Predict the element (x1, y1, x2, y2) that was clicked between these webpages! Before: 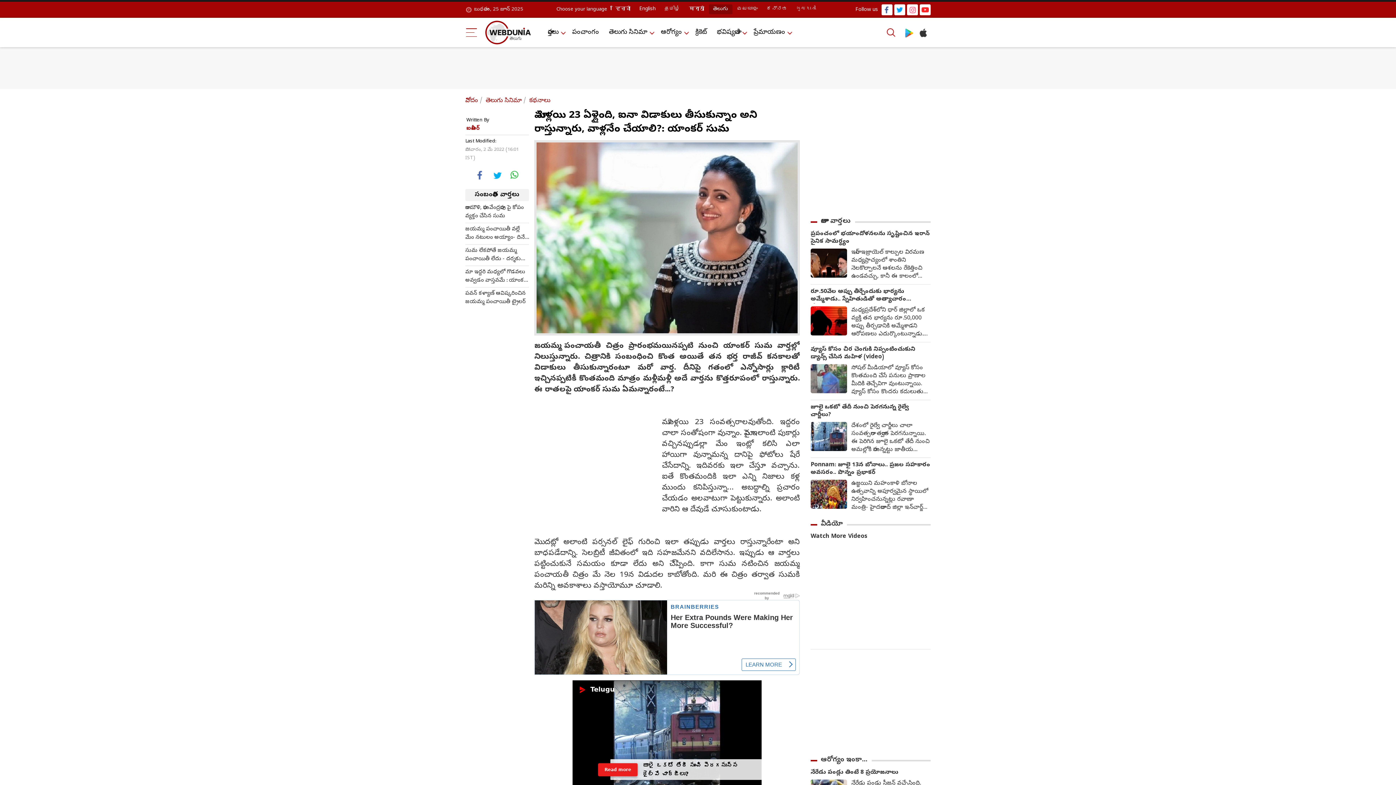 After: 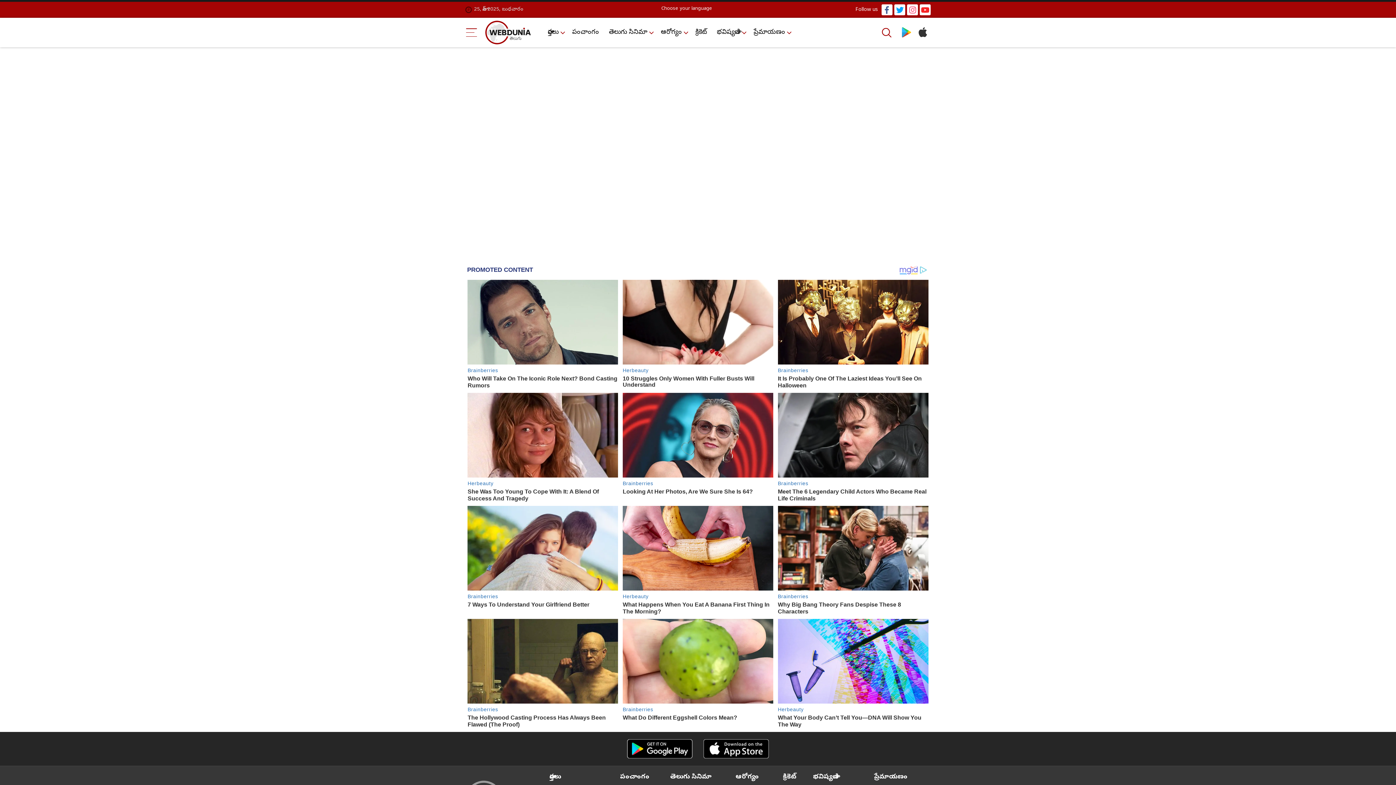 Action: bbox: (657, 25, 689, 39) label: ఆరోగ్యం